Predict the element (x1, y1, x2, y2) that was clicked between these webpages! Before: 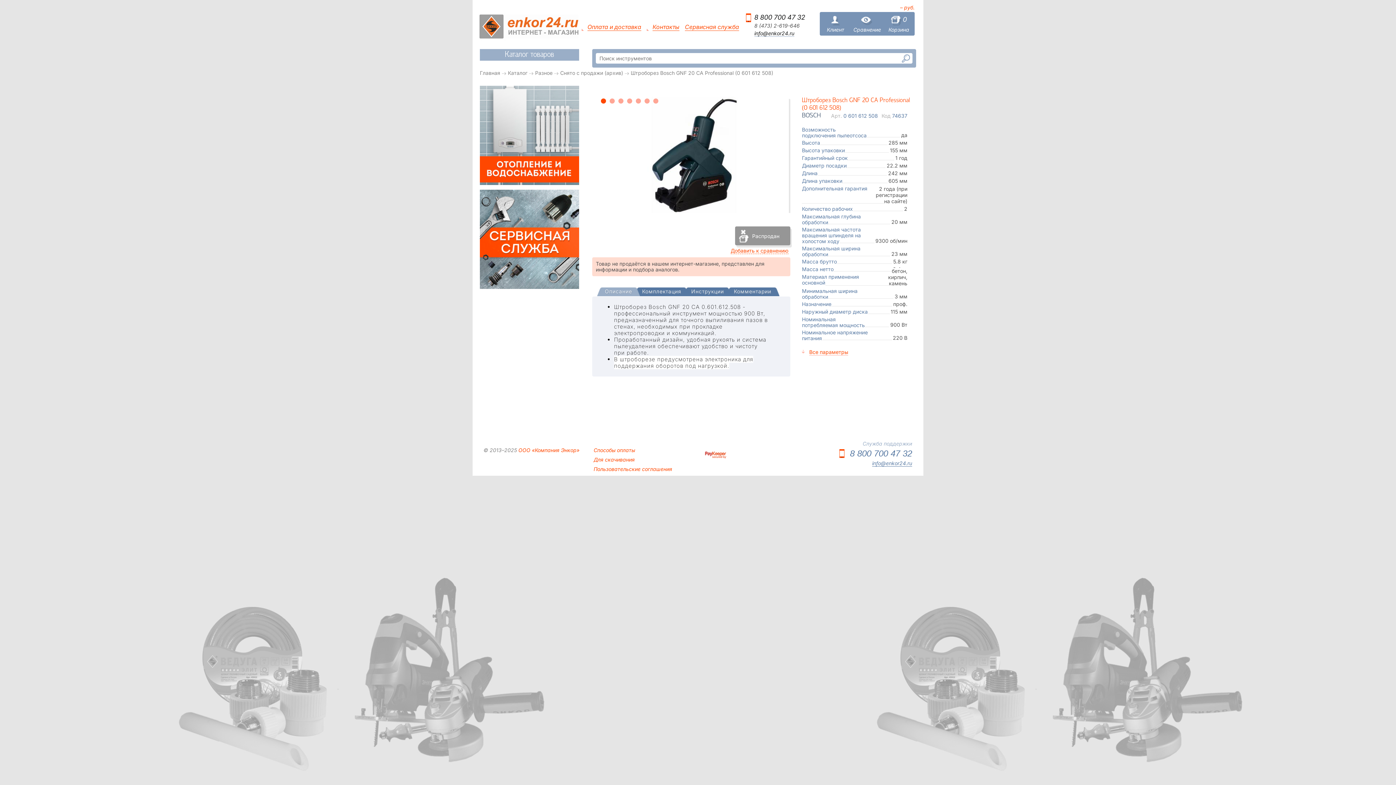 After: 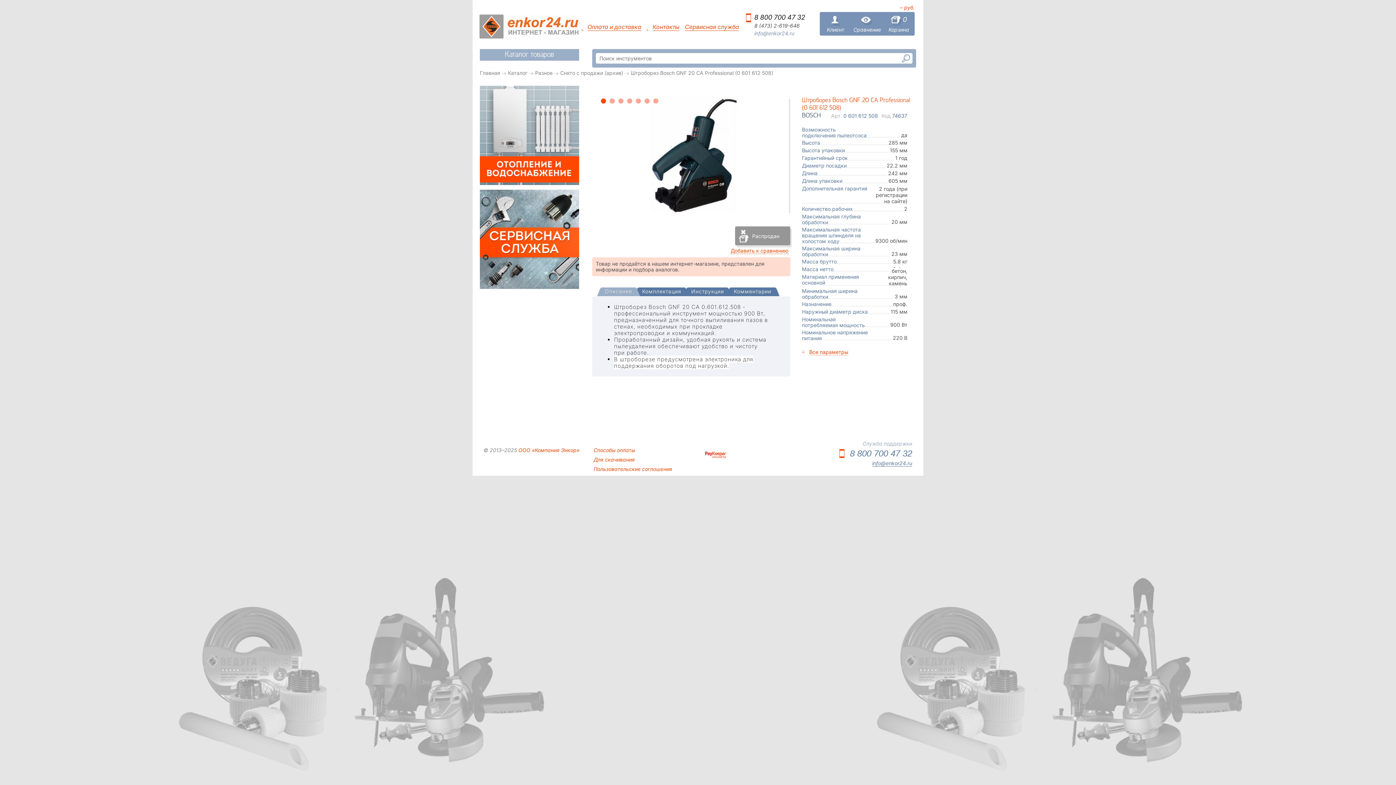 Action: label: info@enkor24.ru bbox: (754, 30, 794, 36)